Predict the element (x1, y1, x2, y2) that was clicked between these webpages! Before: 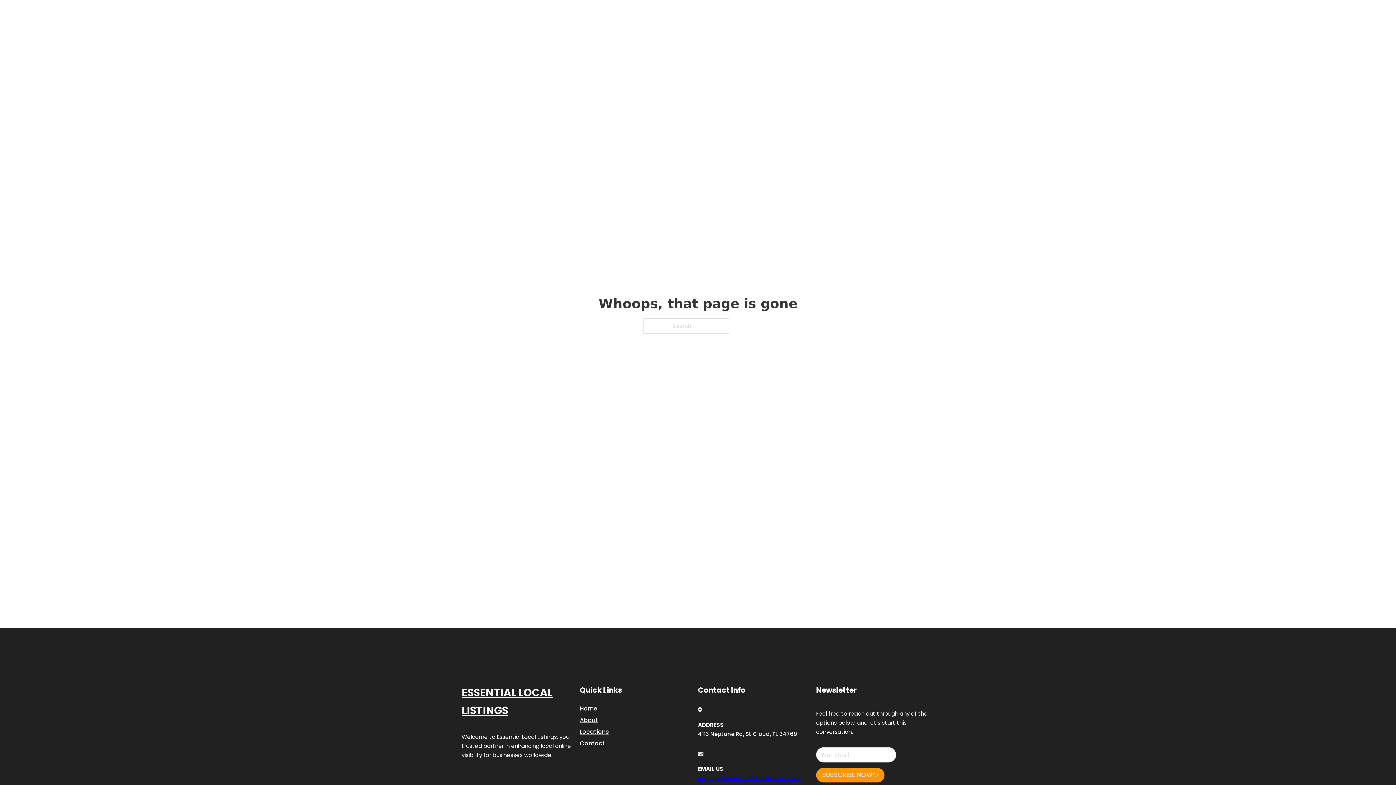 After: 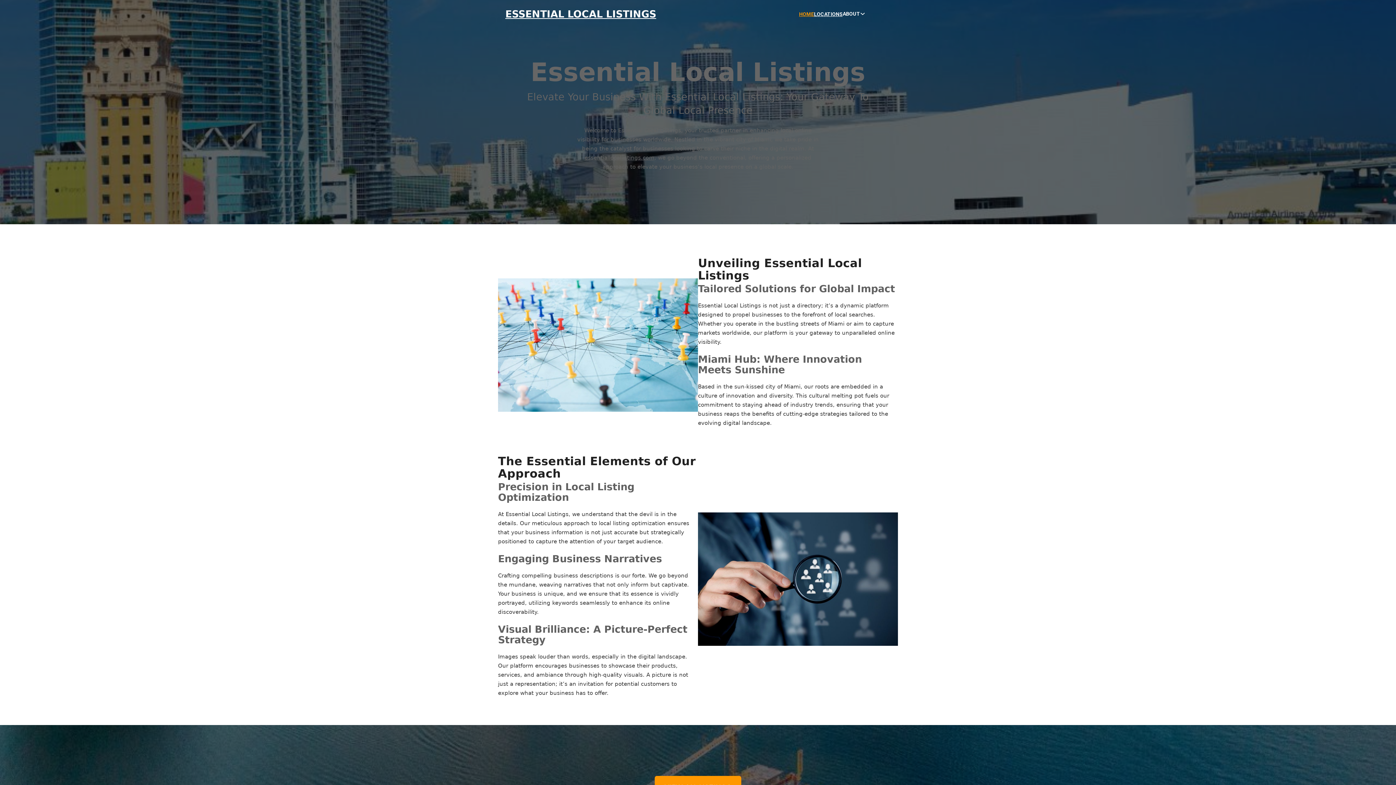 Action: bbox: (461, 684, 580, 719) label: ESSENTIAL LOCAL LISTINGS